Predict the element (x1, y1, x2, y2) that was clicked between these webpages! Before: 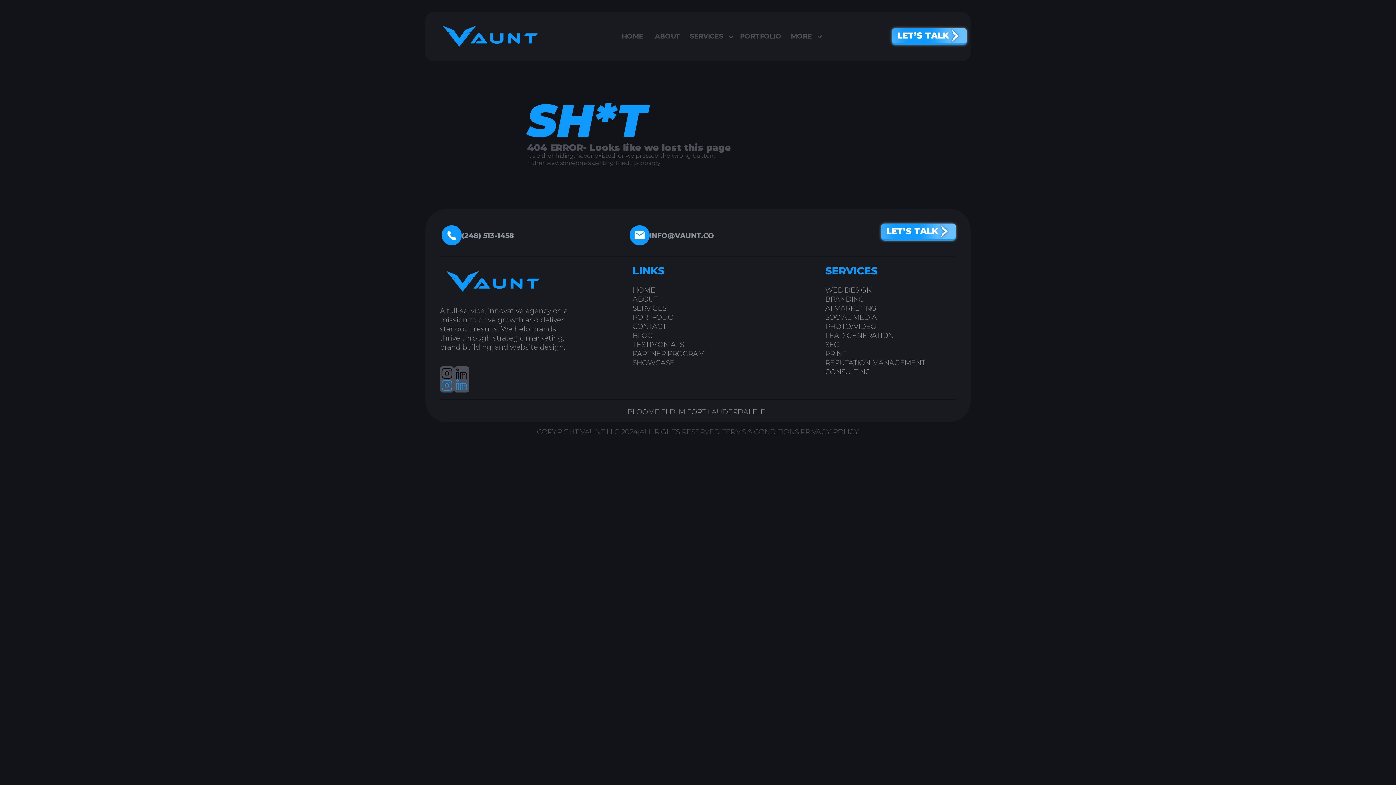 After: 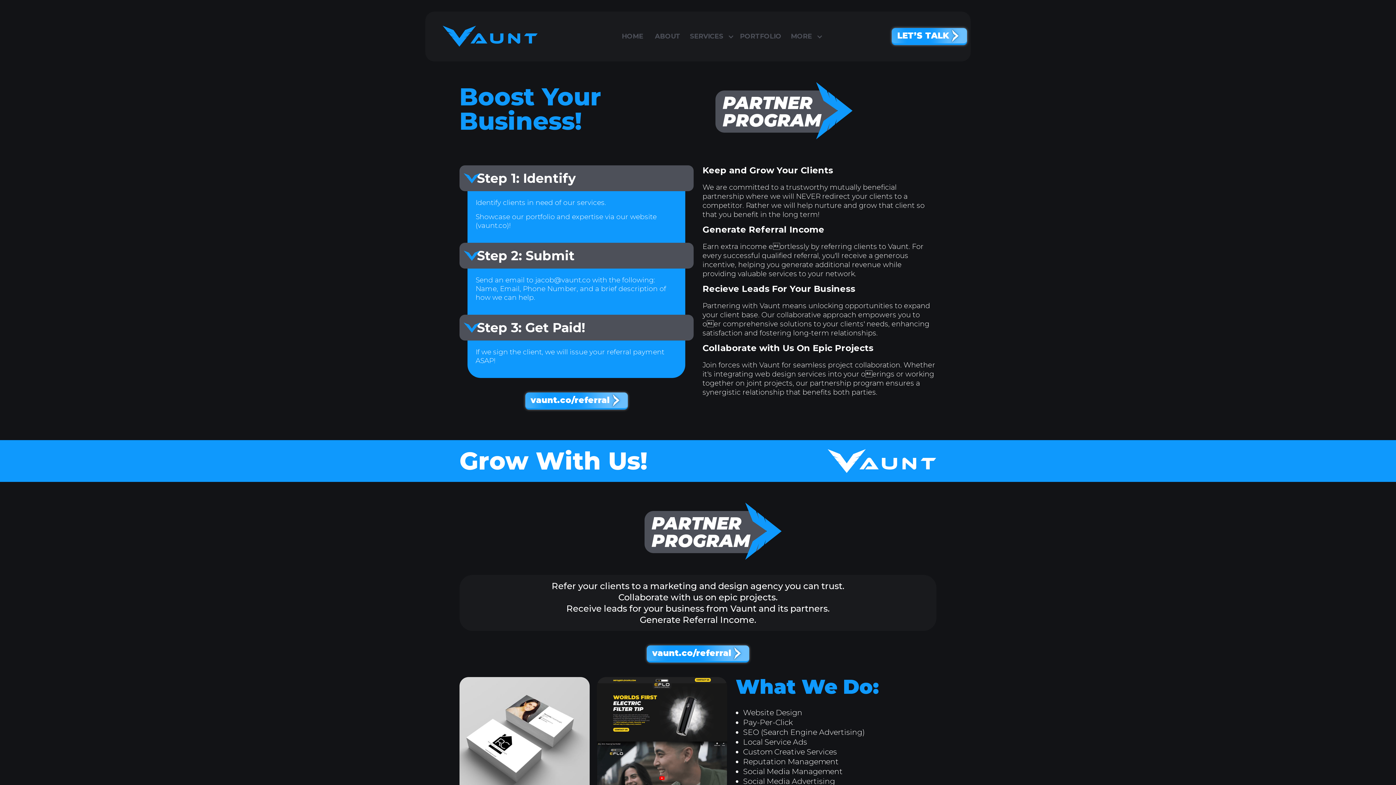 Action: label: PARTNER PROGRAM bbox: (632, 349, 704, 358)